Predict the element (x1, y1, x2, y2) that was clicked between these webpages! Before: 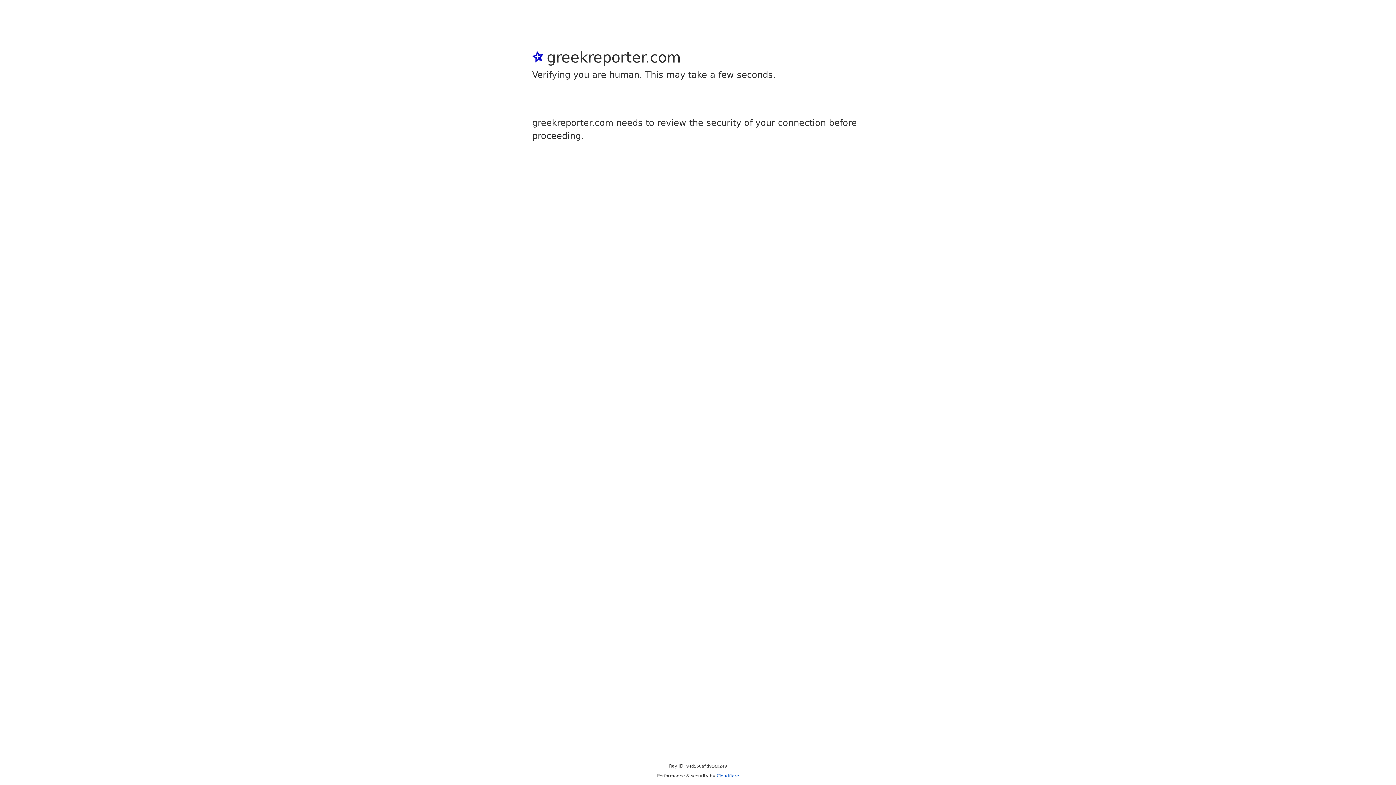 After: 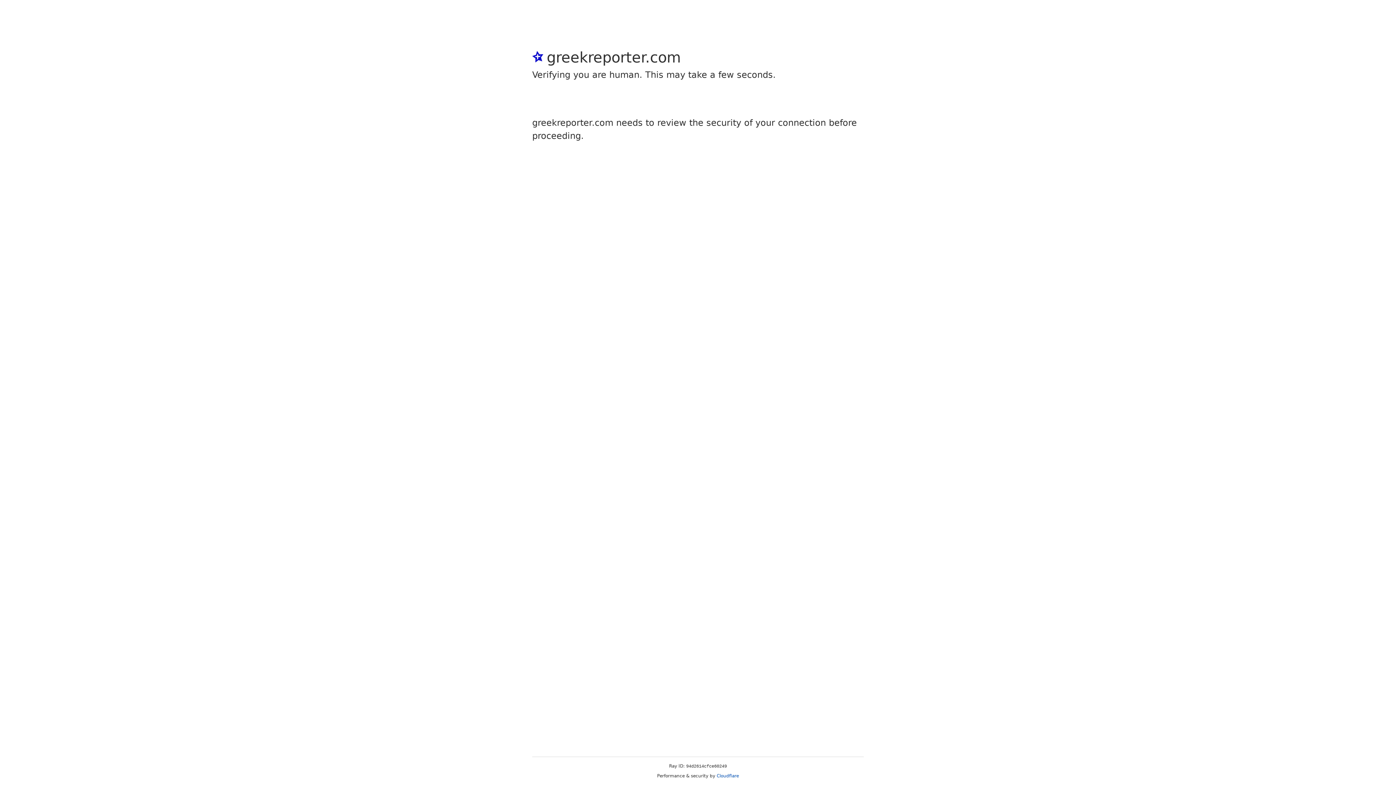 Action: label: Cloudflare bbox: (716, 773, 739, 778)